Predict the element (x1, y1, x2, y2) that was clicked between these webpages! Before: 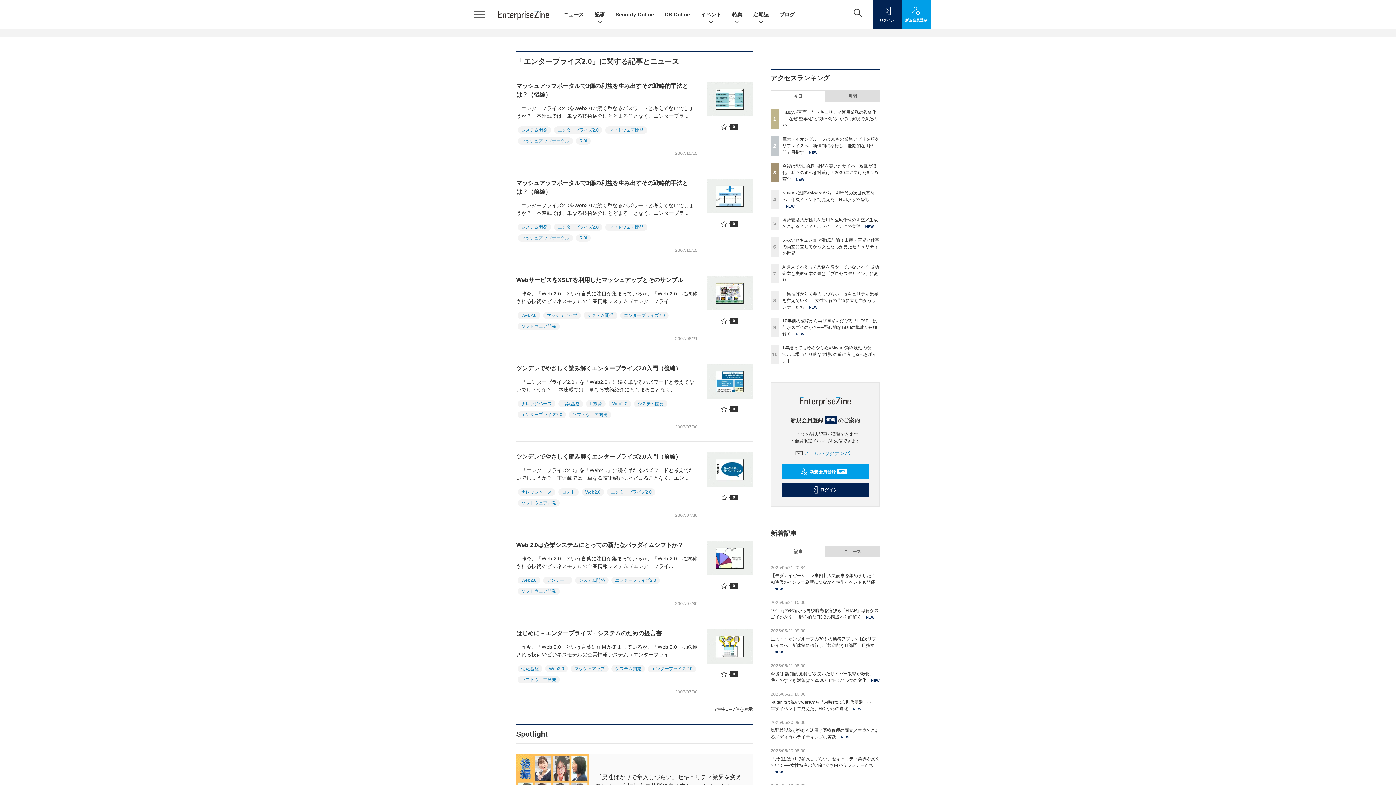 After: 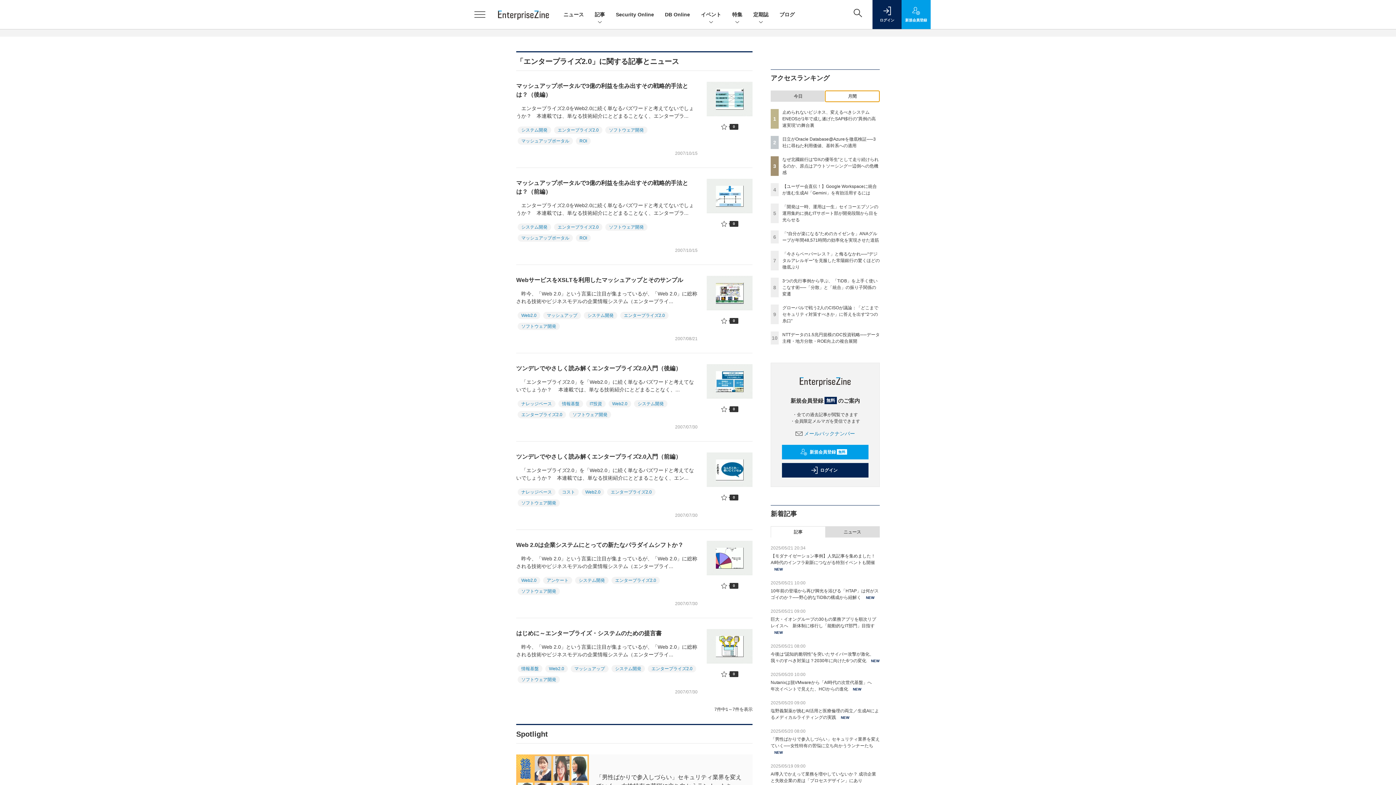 Action: bbox: (825, 90, 879, 101) label: 月間